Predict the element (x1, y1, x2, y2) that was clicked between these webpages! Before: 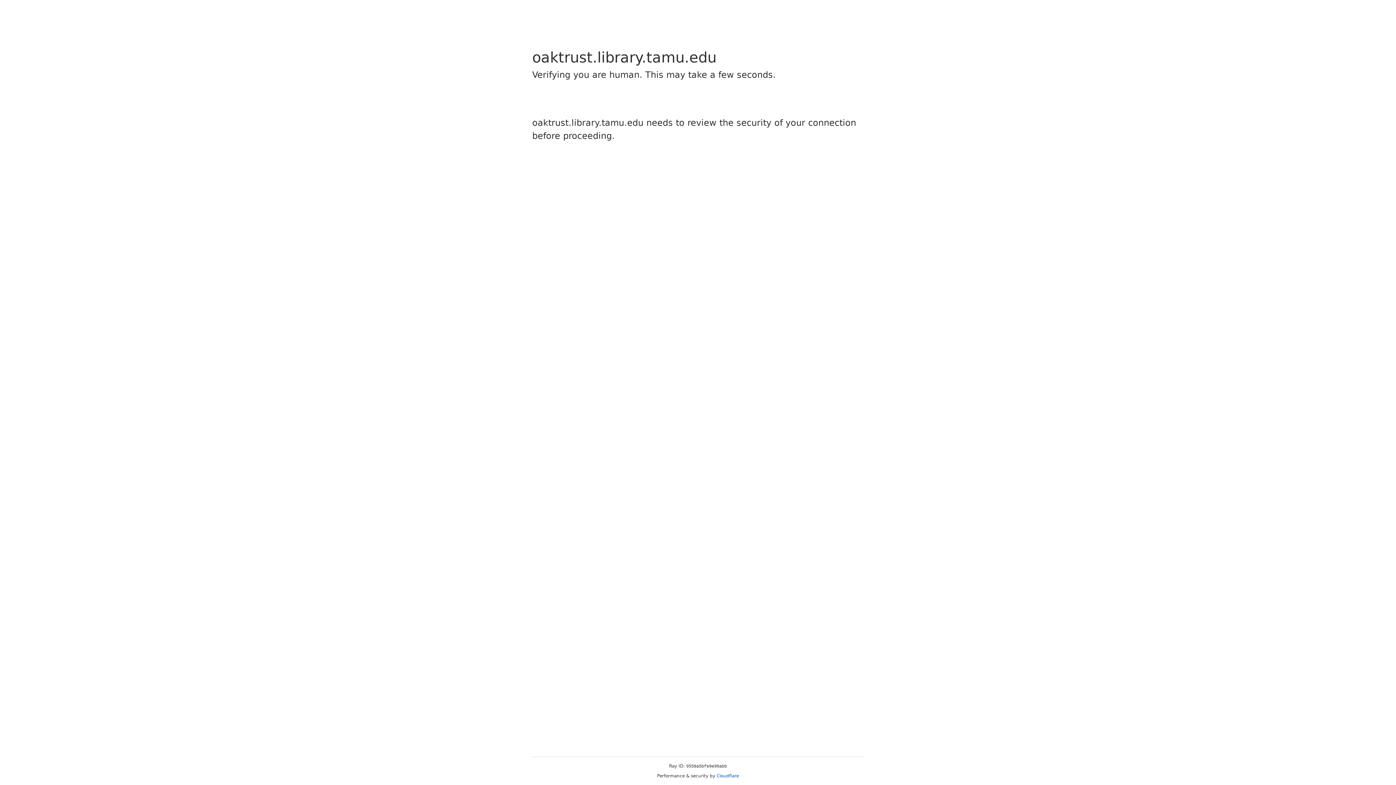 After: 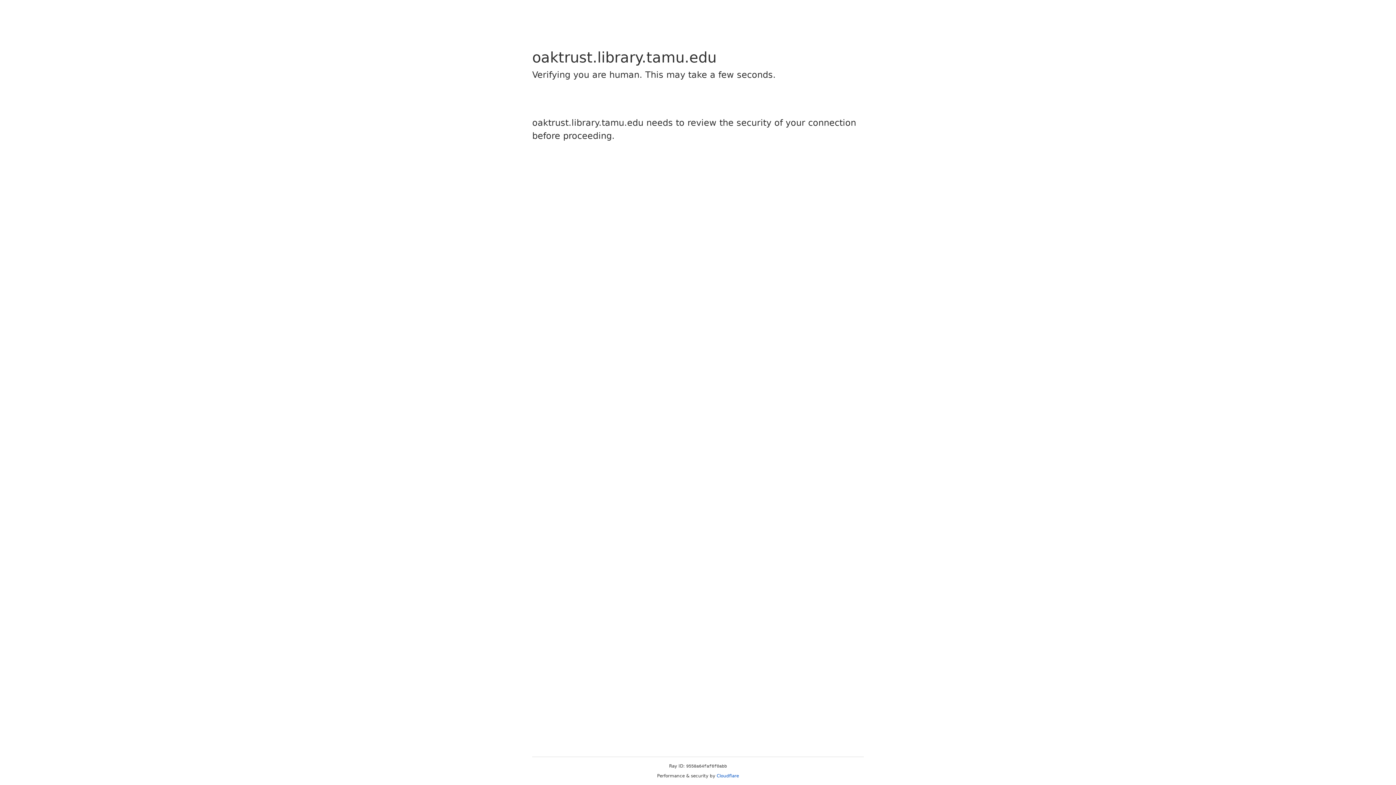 Action: label: Cloudflare bbox: (716, 773, 739, 778)